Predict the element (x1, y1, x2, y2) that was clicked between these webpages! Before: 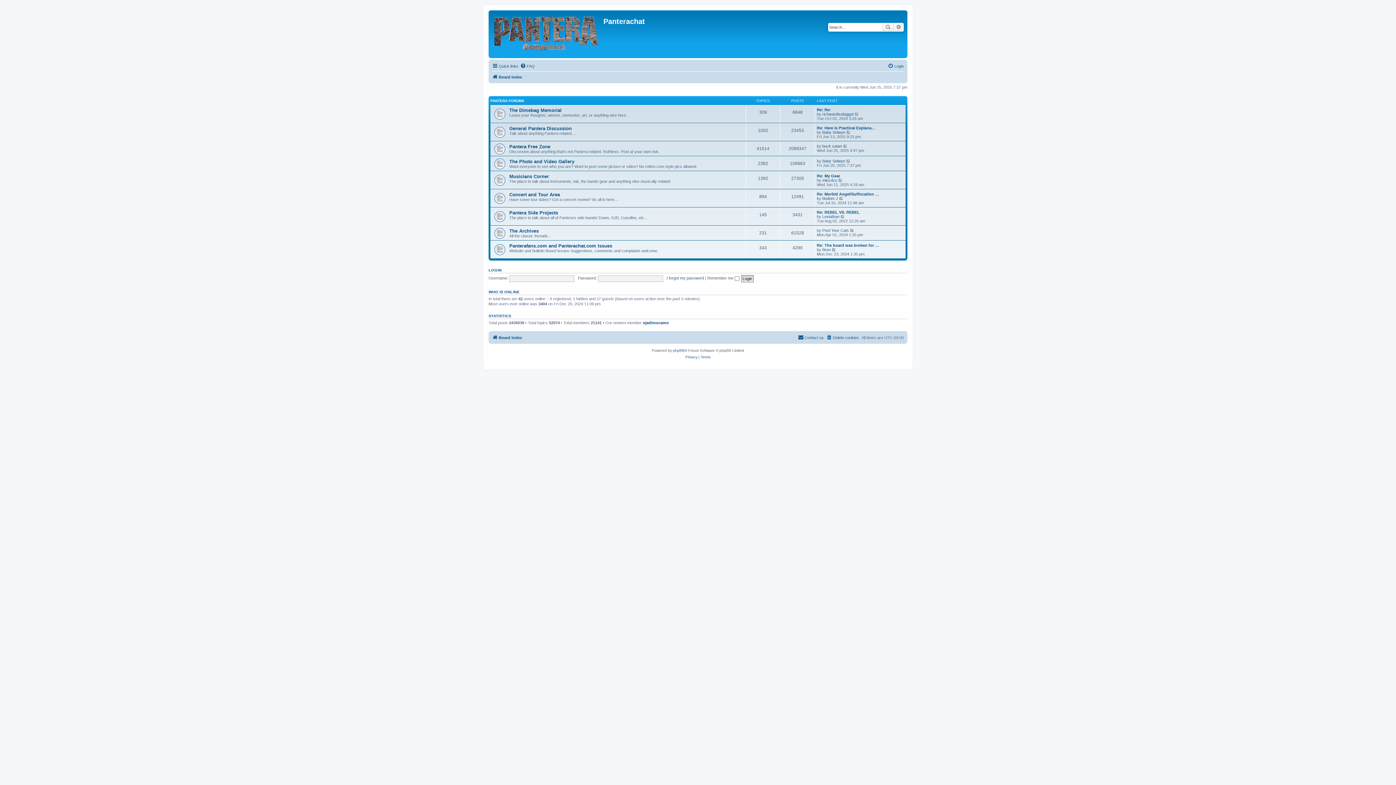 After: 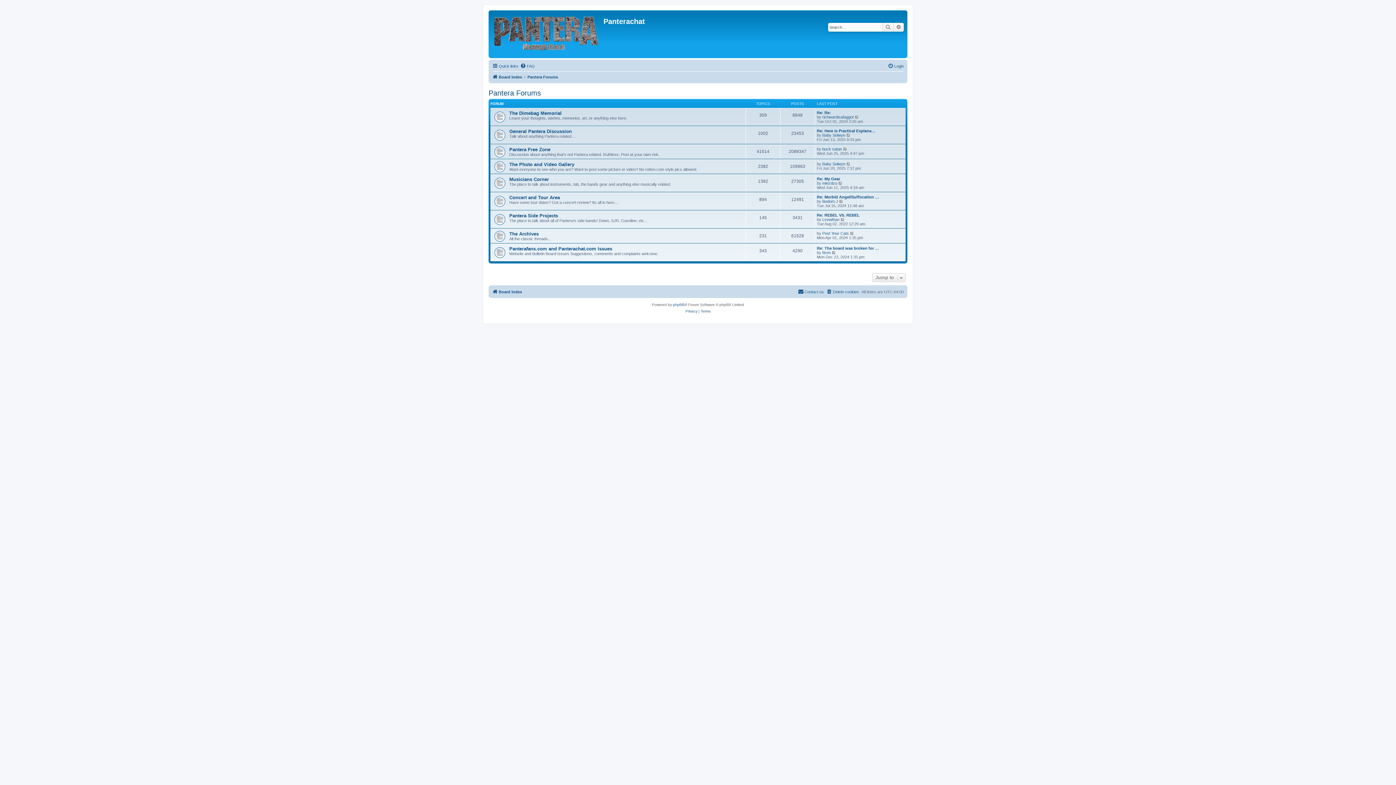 Action: bbox: (490, 98, 524, 102) label: PANTERA FORUMS